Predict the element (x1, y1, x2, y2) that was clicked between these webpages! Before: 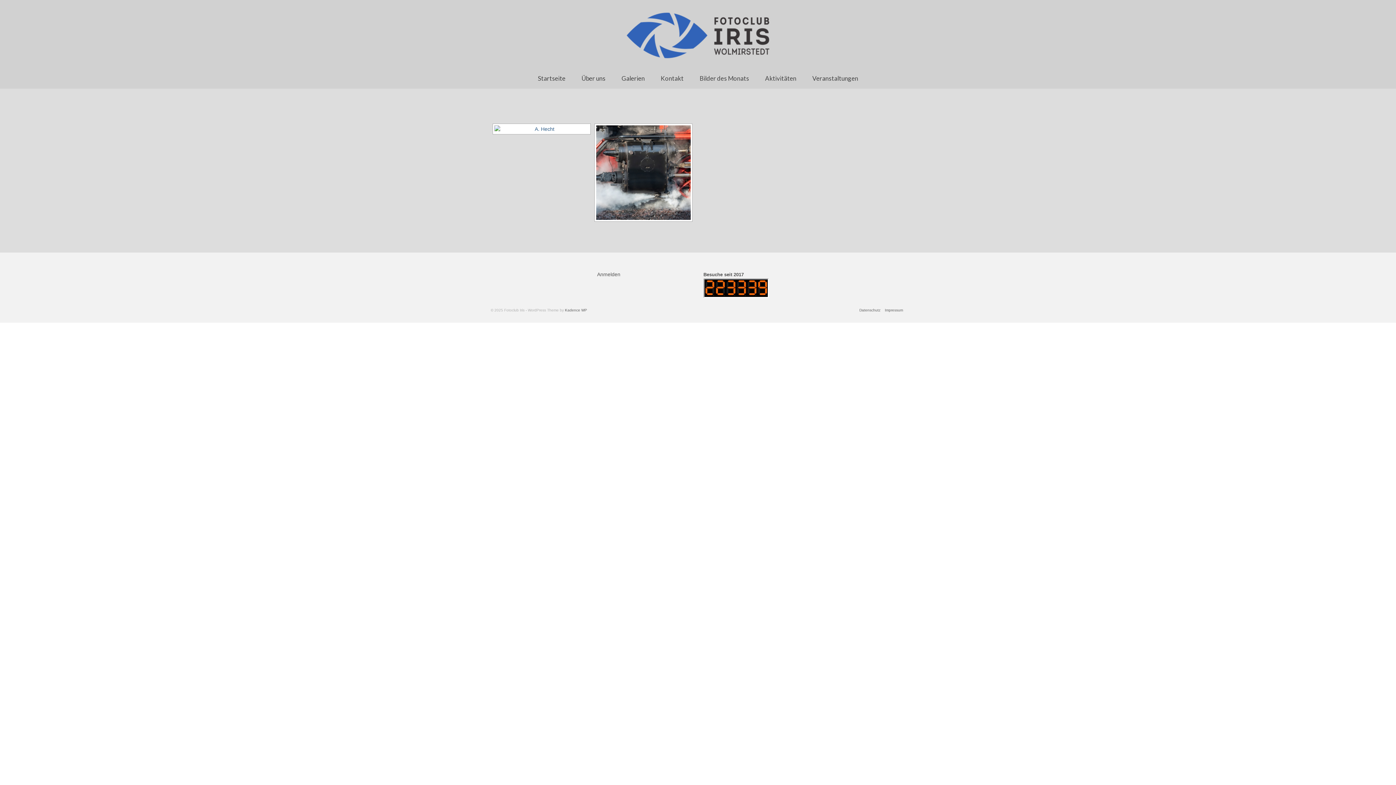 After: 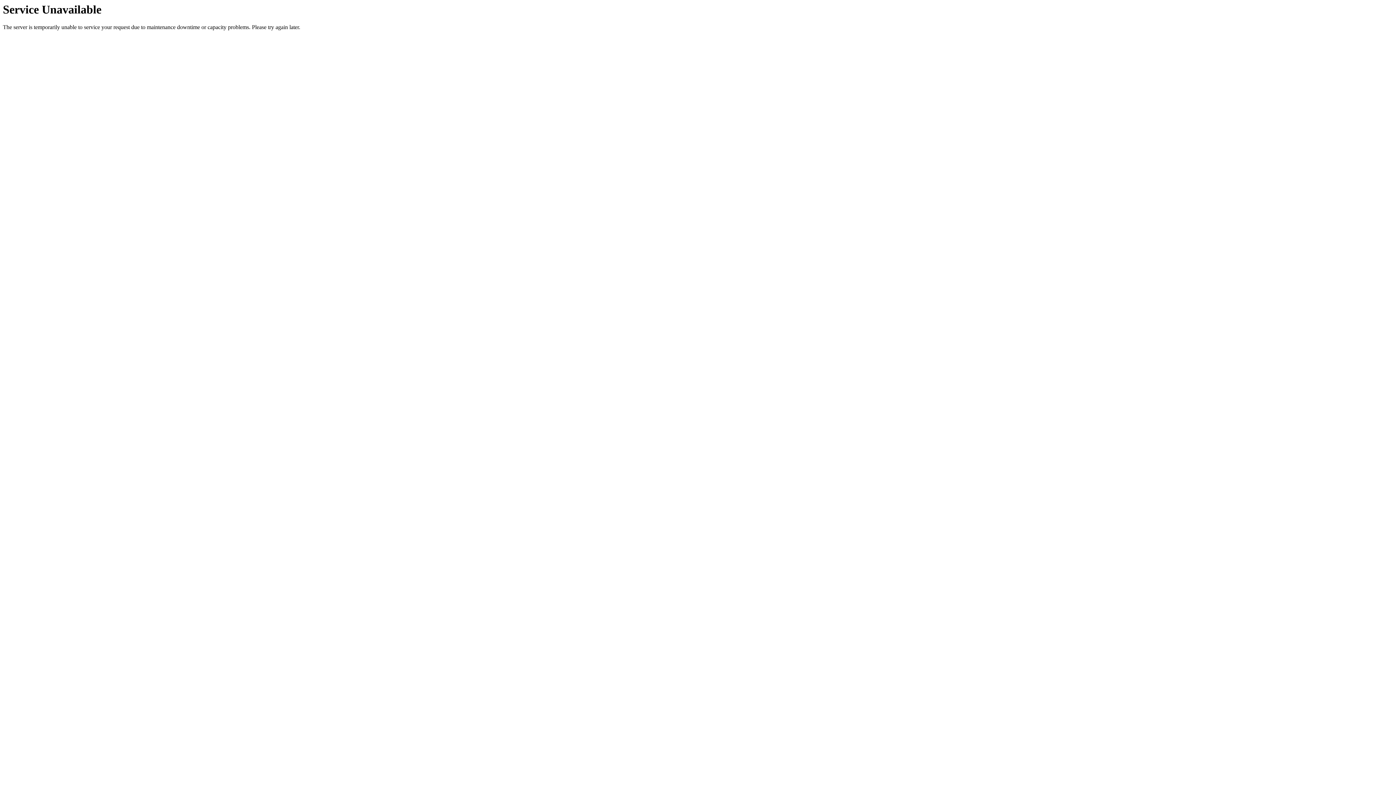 Action: label: Anmelden bbox: (597, 271, 620, 277)